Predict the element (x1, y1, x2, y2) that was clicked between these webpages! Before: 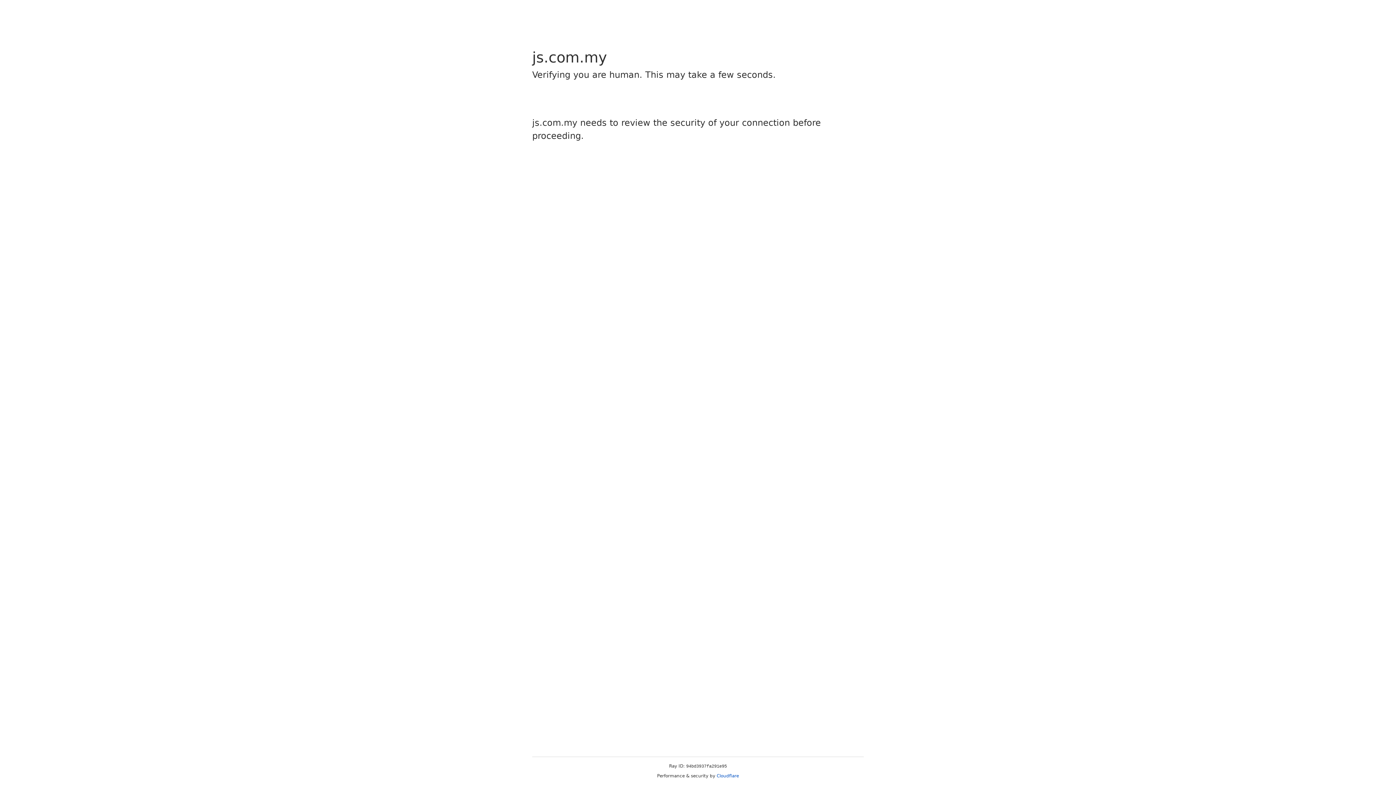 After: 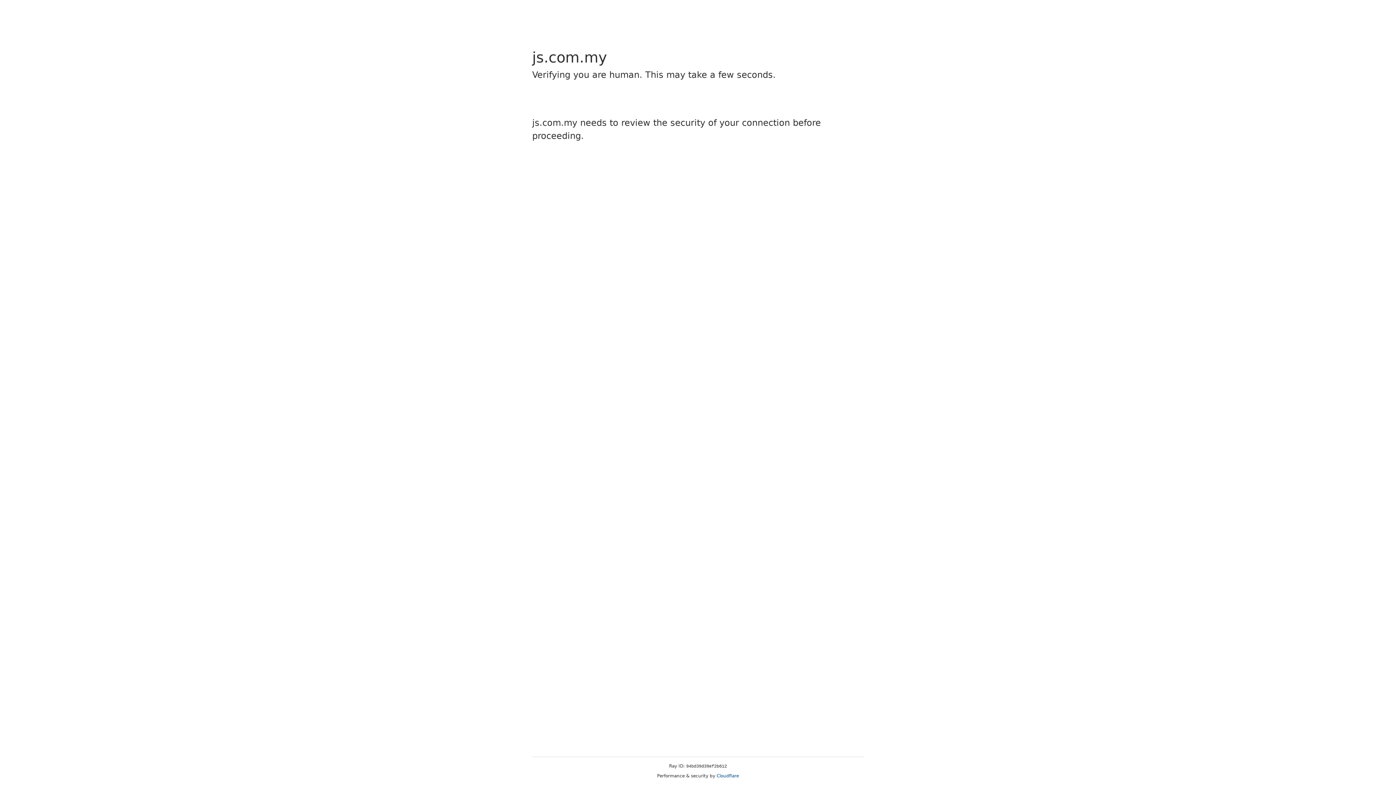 Action: bbox: (716, 773, 739, 778) label: Cloudflare